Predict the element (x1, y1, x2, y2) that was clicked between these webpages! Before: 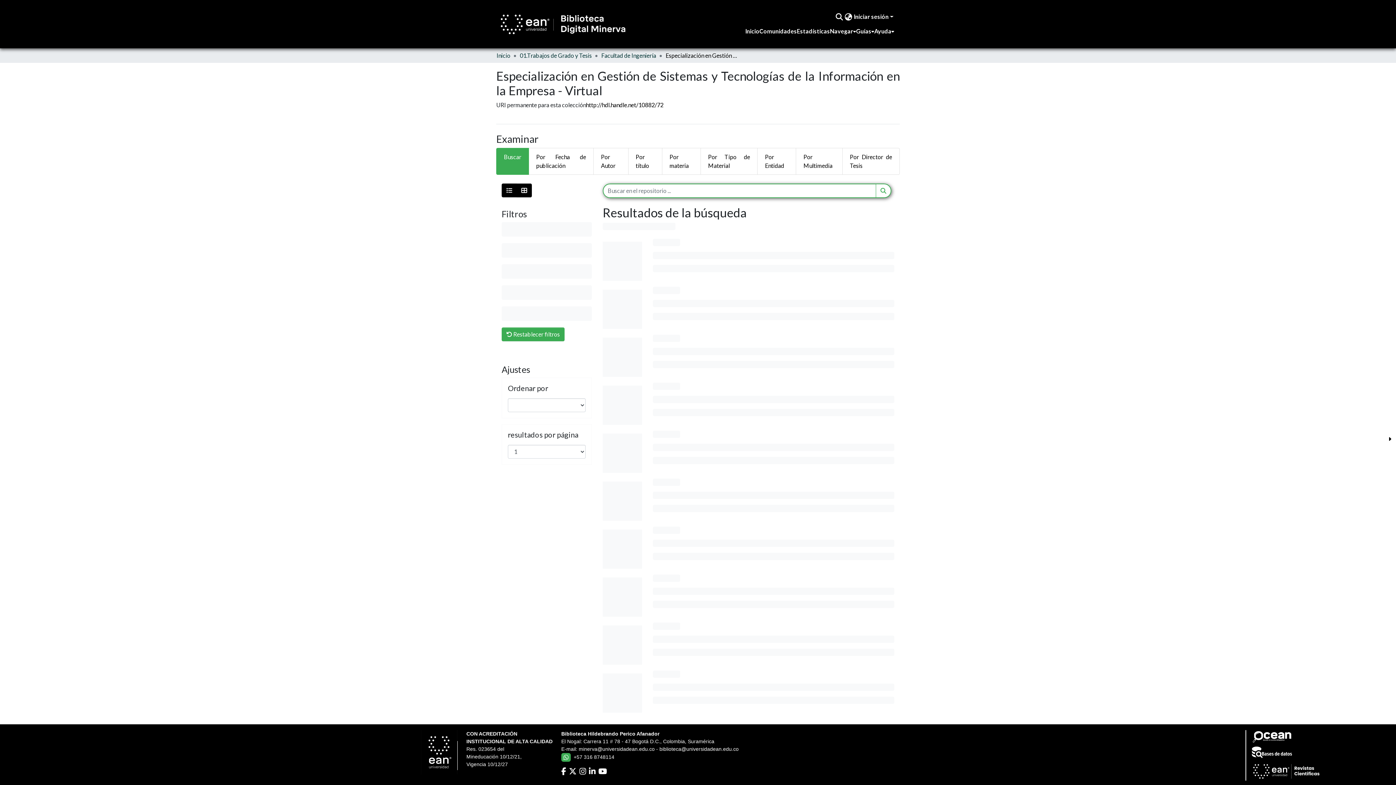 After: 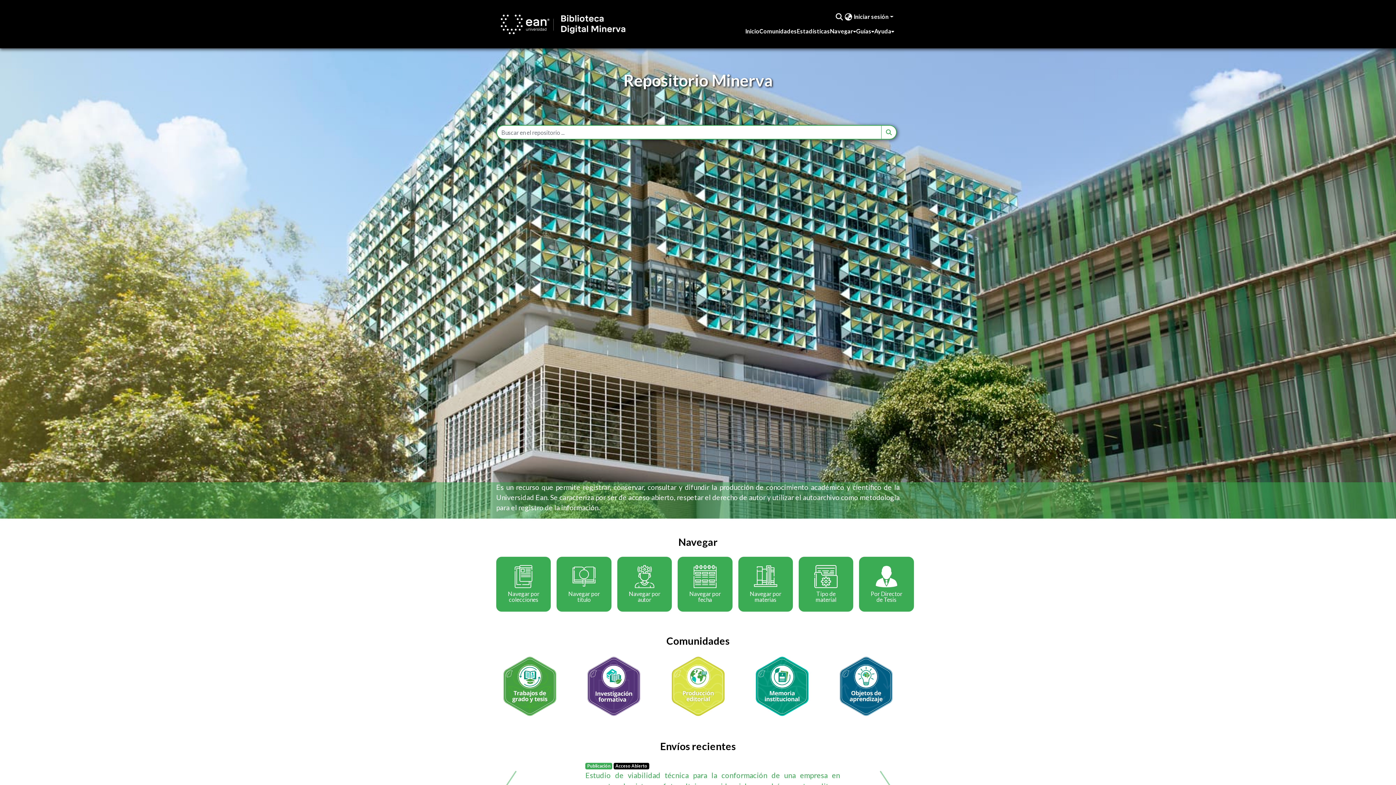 Action: bbox: (496, 8, 630, 39)